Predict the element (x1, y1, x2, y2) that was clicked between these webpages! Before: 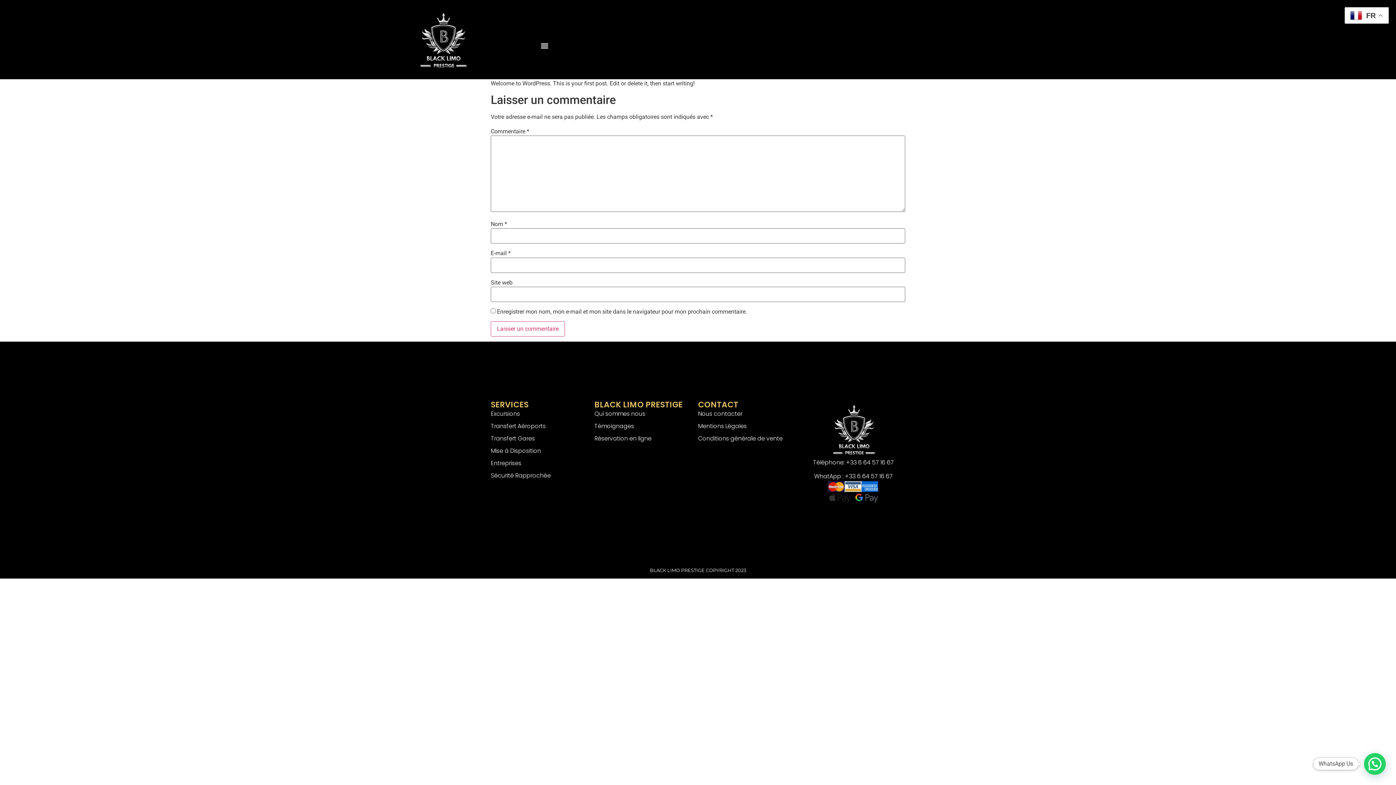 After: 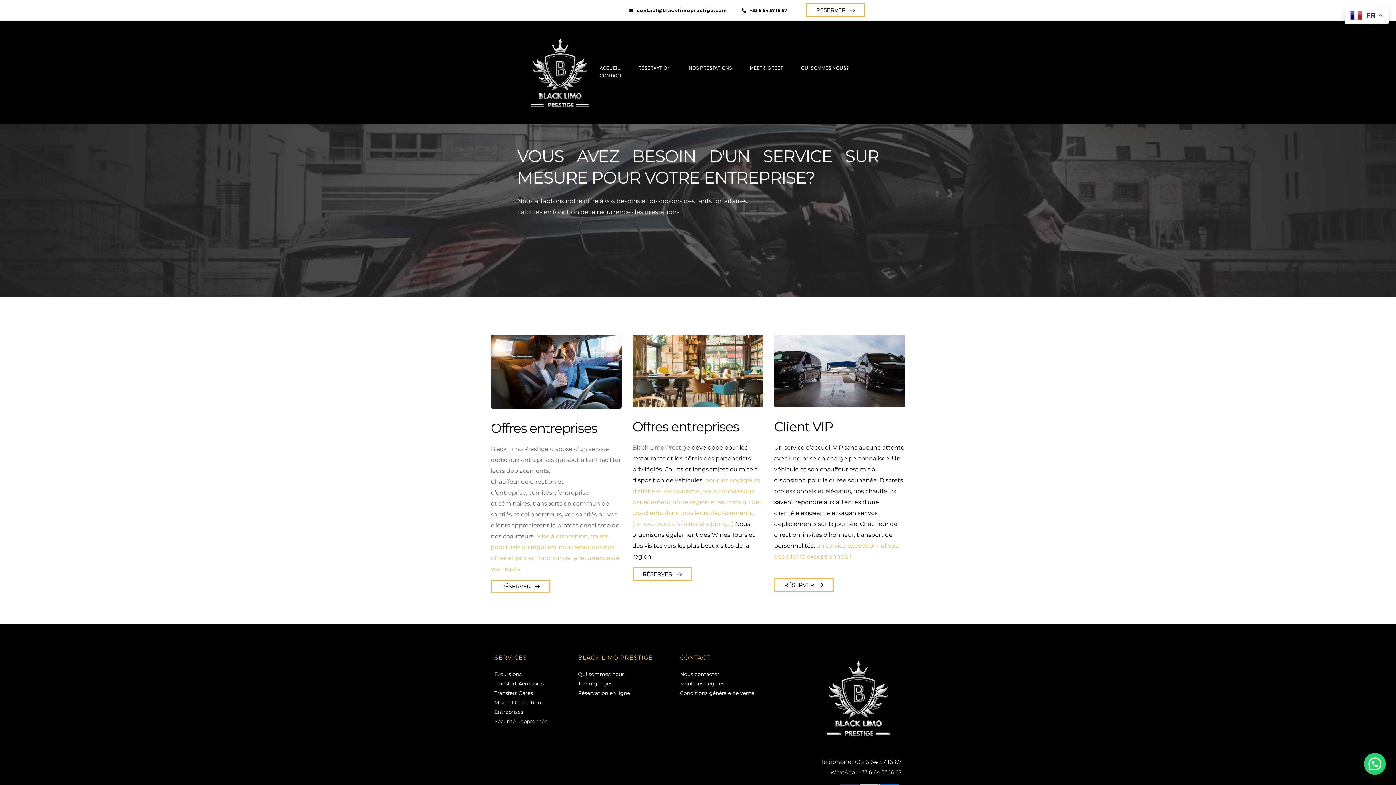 Action: label: Mentions Légales bbox: (698, 422, 801, 431)